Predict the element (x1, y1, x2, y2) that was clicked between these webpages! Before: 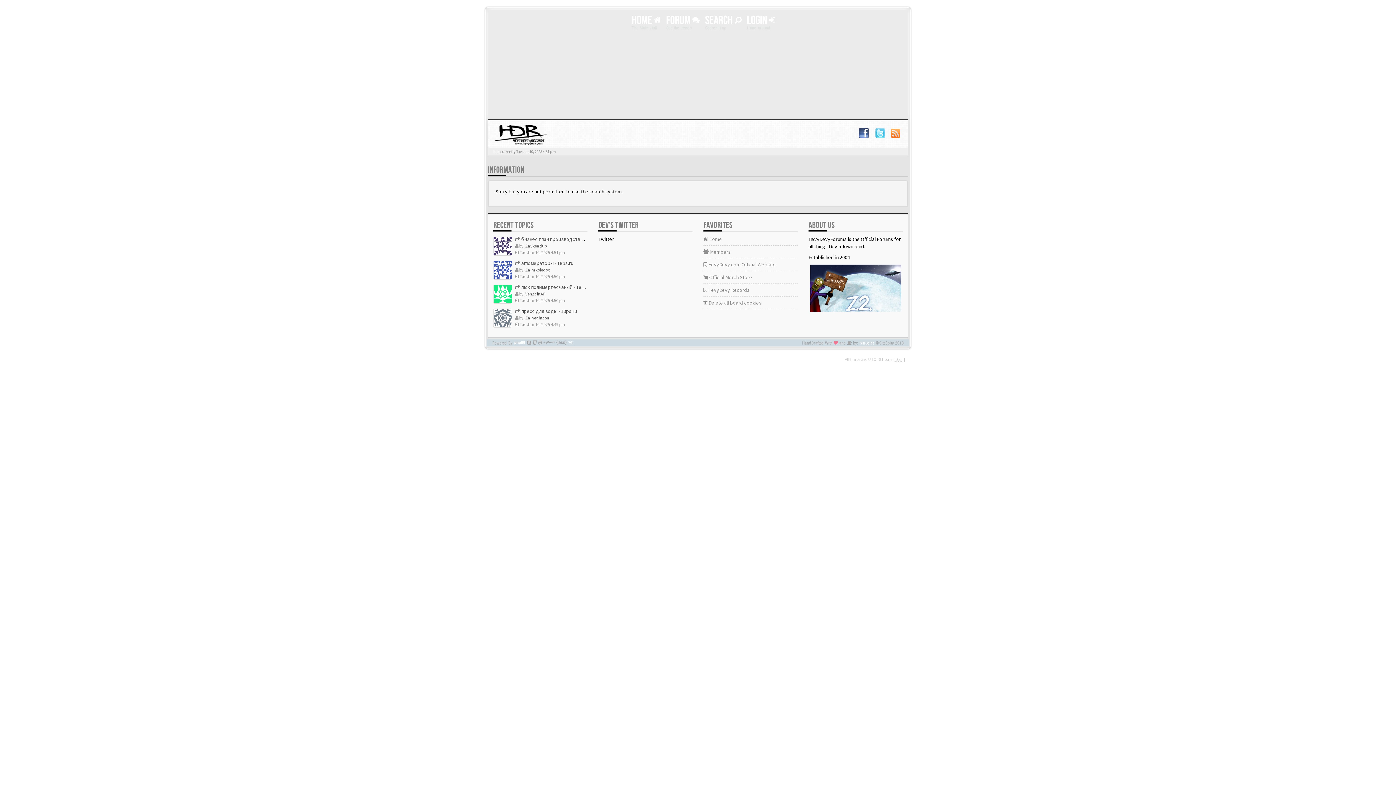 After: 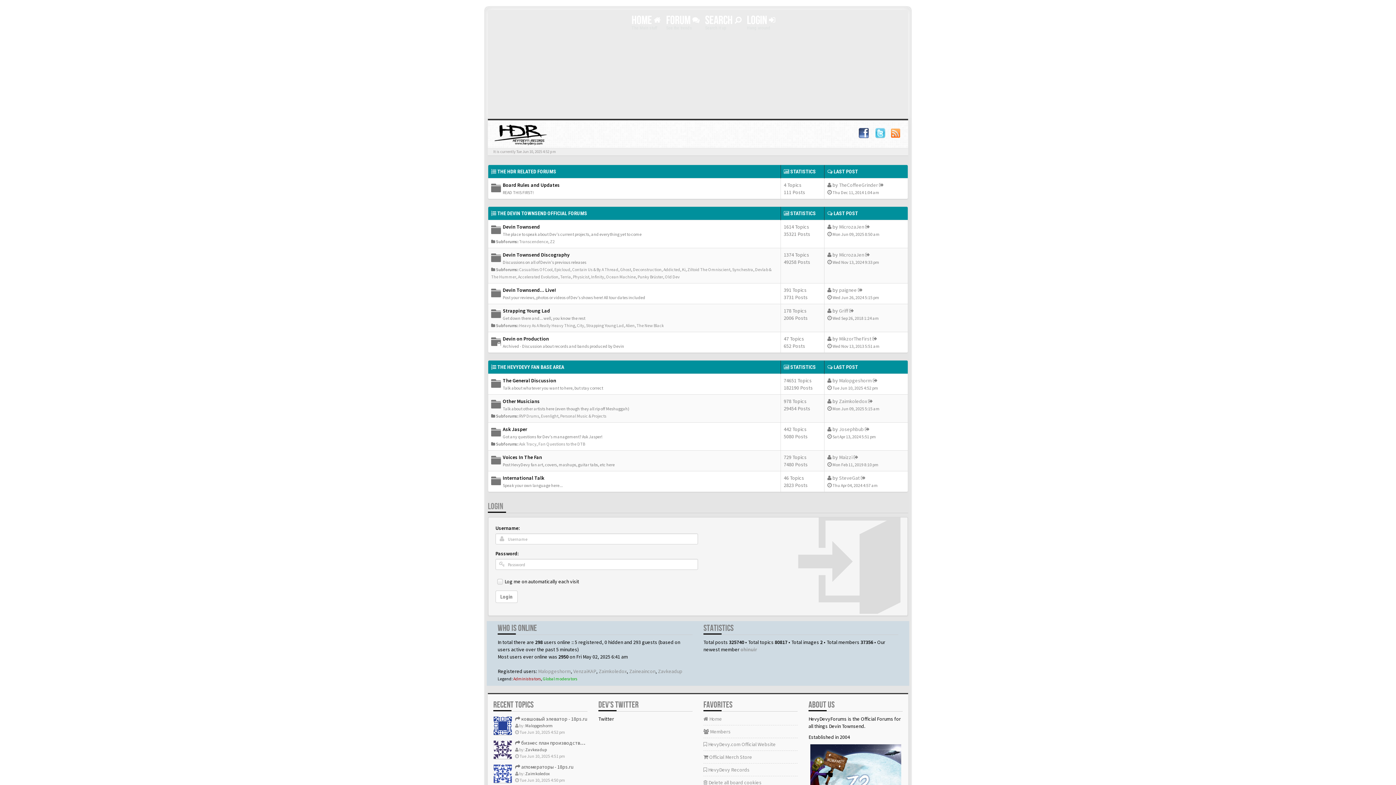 Action: bbox: (630, 12, 662, 33) label: HOME 